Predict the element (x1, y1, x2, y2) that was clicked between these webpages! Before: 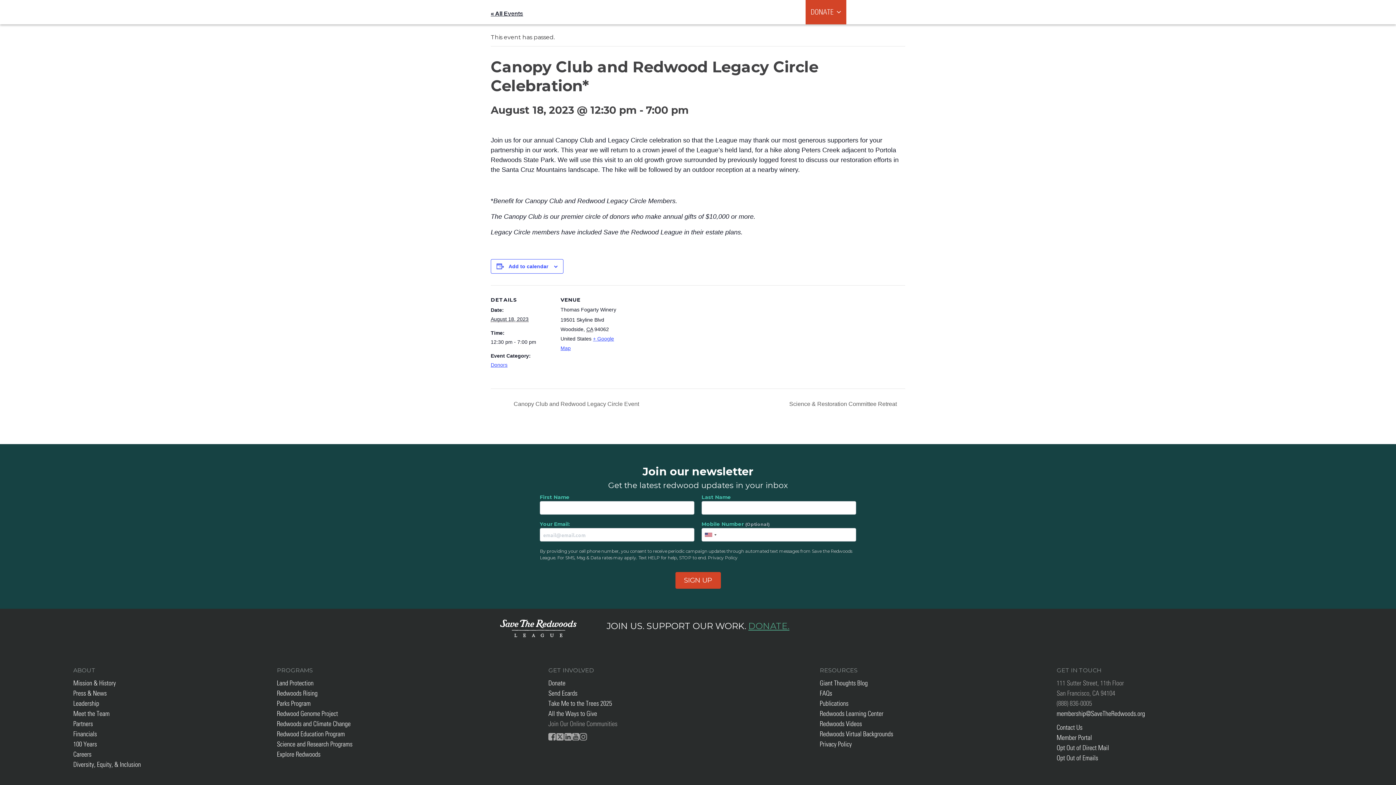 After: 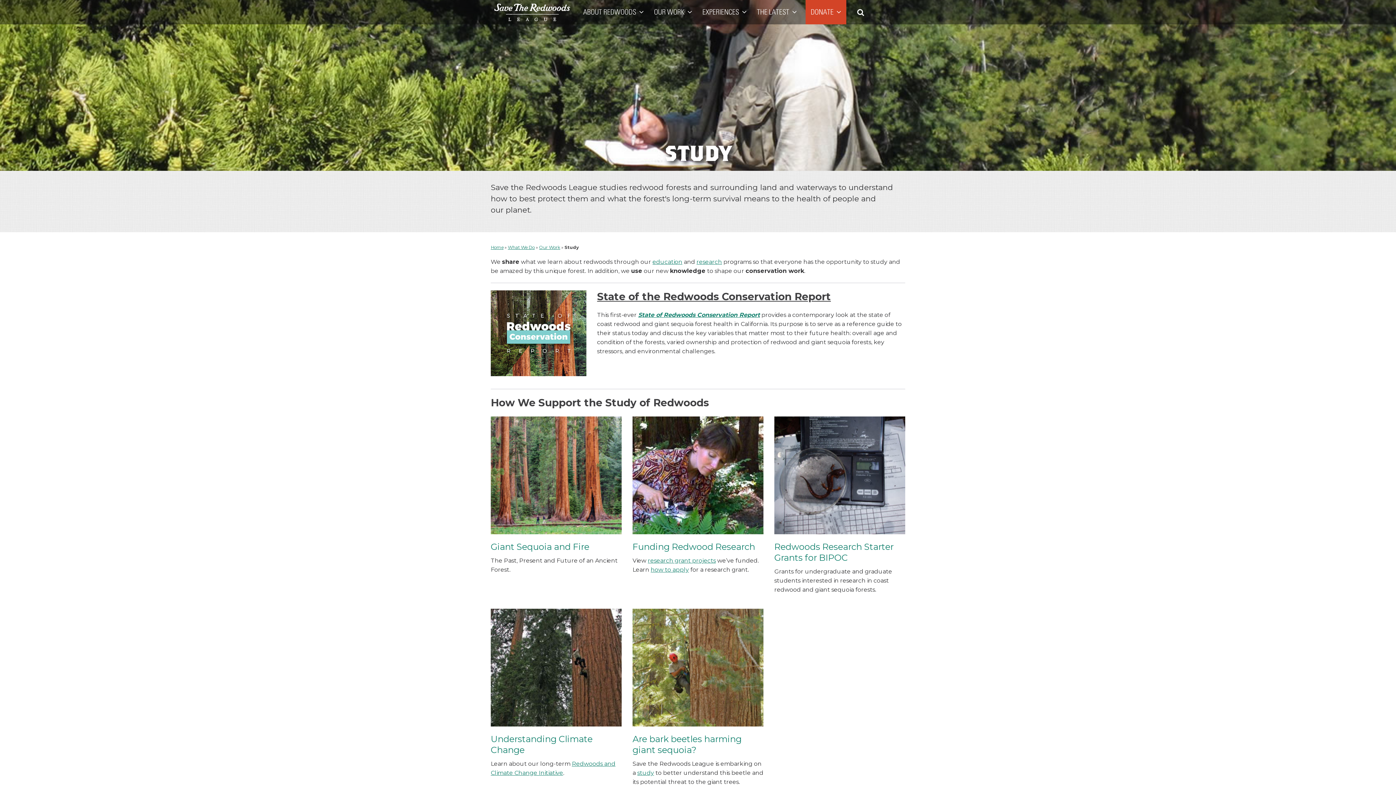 Action: bbox: (276, 741, 352, 748) label: Science and Research Programs